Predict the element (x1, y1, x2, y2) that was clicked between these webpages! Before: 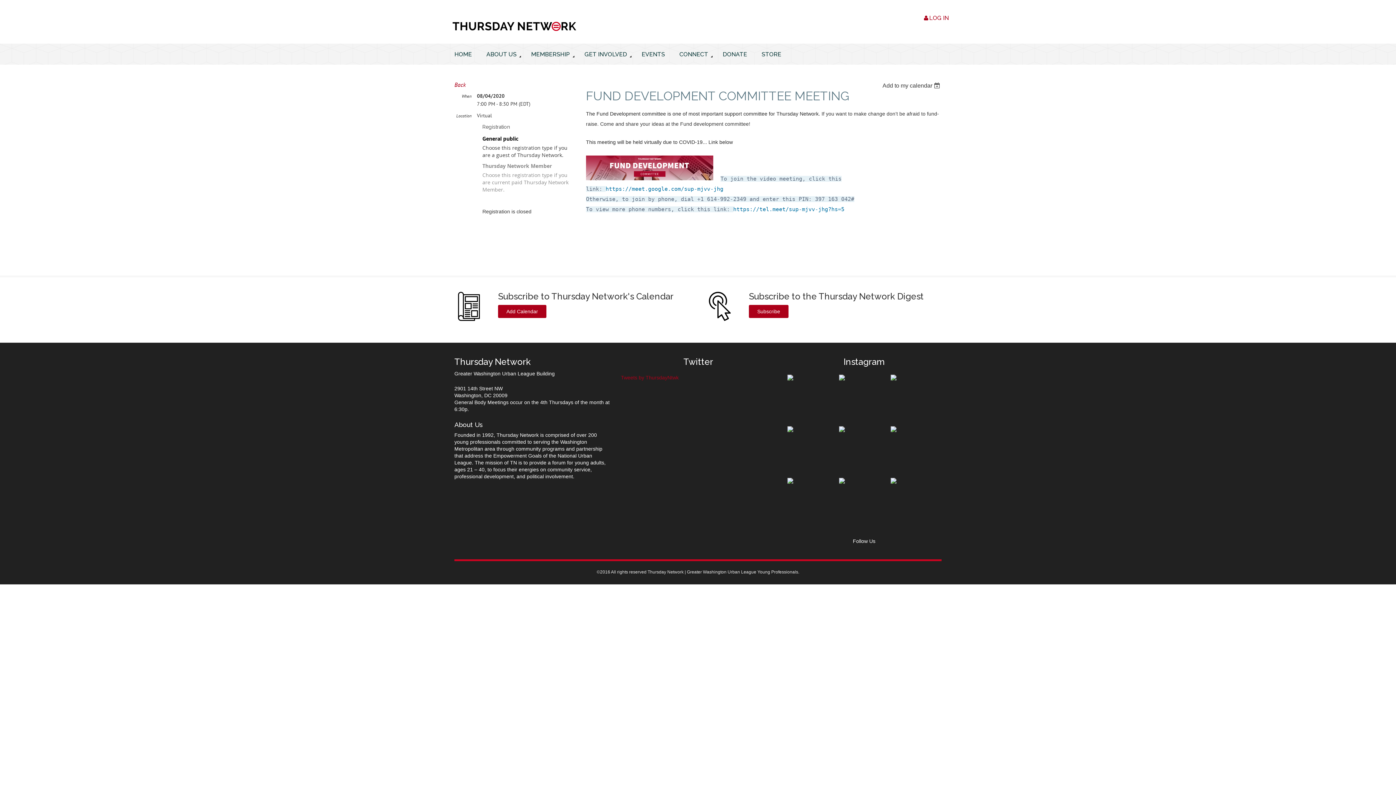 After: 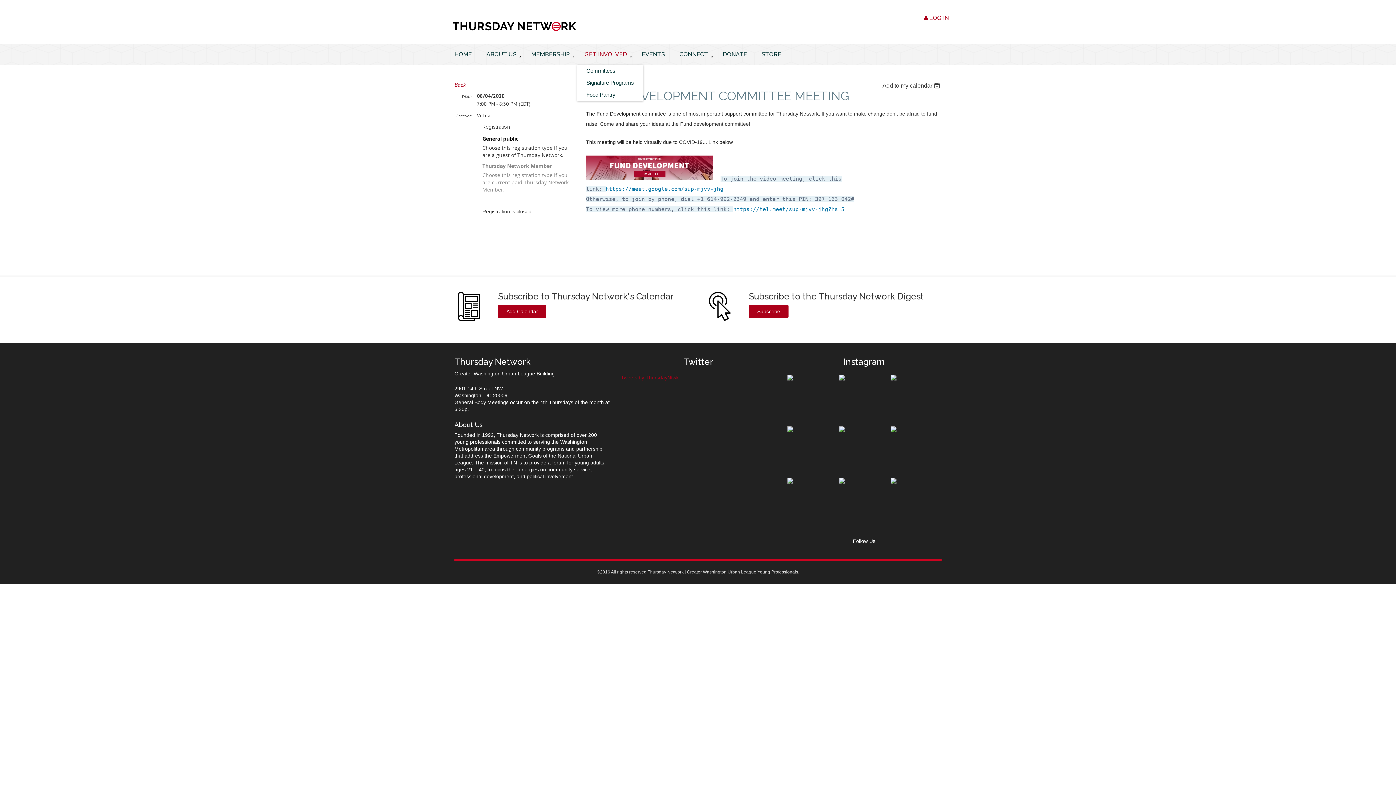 Action: label: GET INVOLVED bbox: (577, 43, 634, 64)